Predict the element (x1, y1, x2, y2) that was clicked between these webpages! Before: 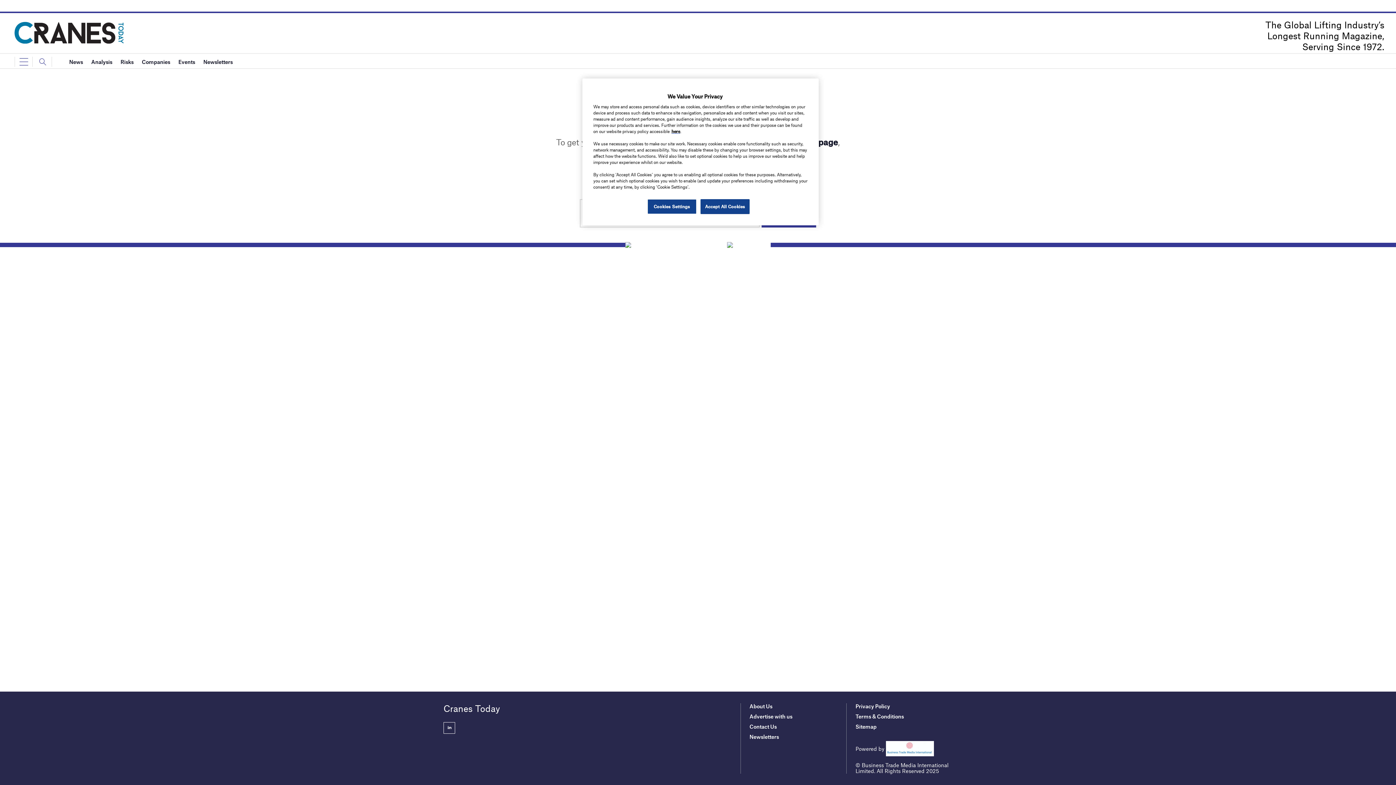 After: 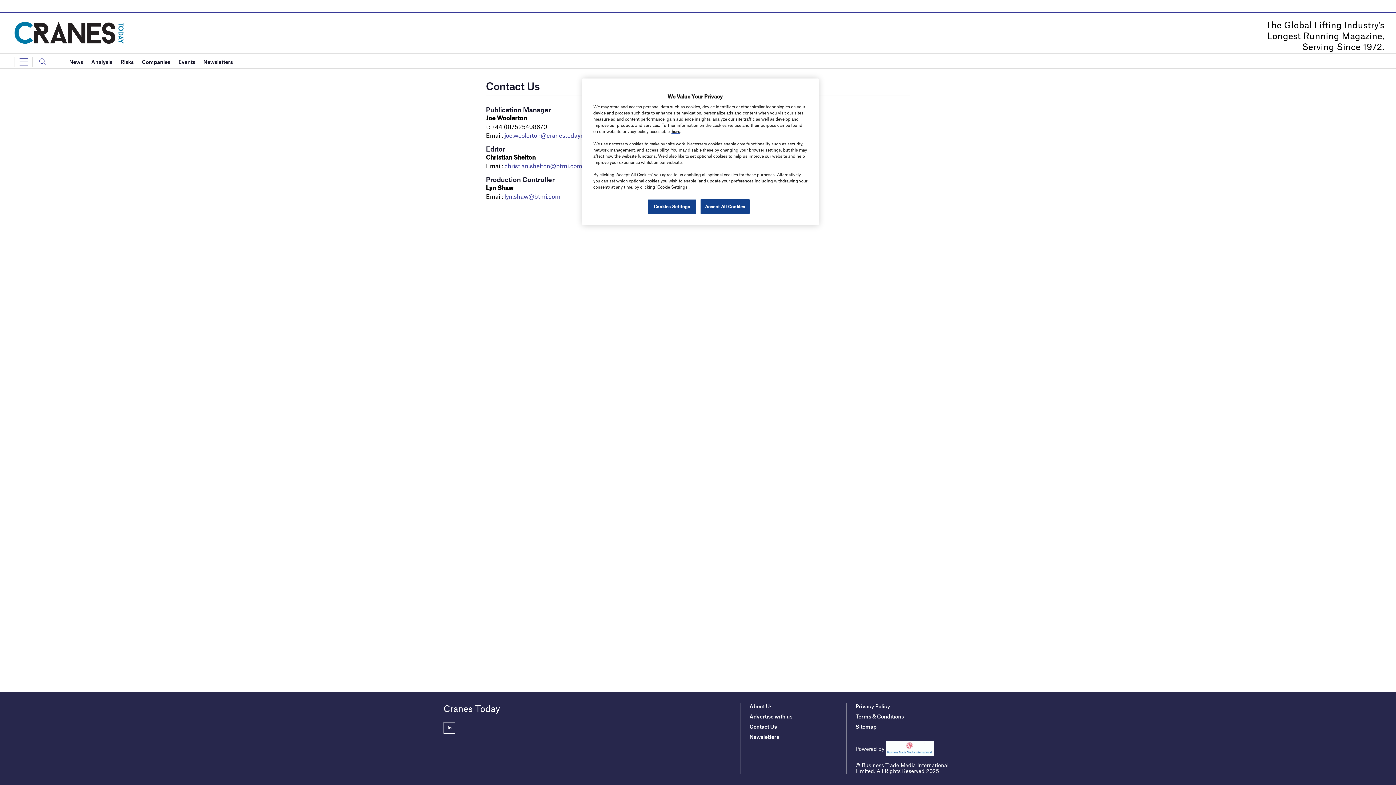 Action: label: Contact Us bbox: (749, 723, 776, 730)